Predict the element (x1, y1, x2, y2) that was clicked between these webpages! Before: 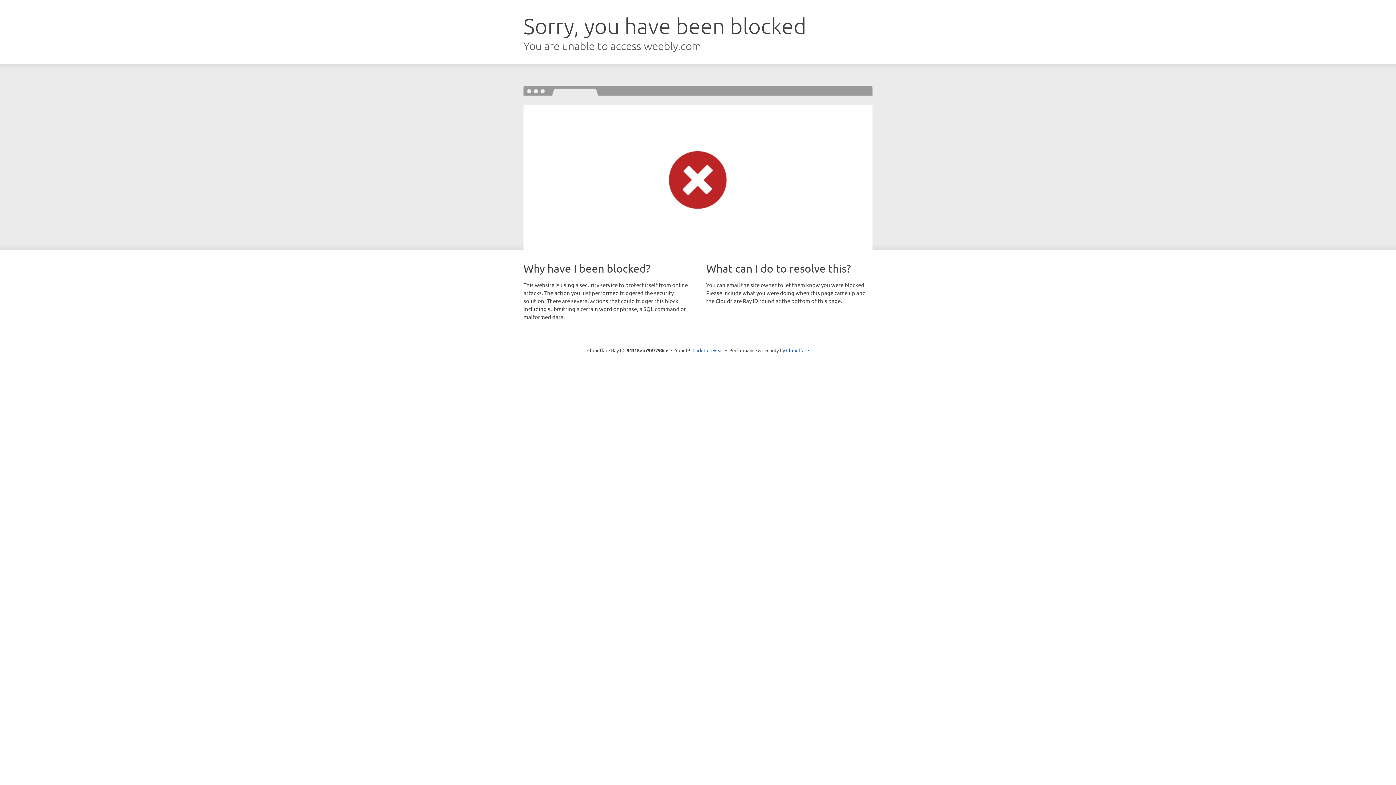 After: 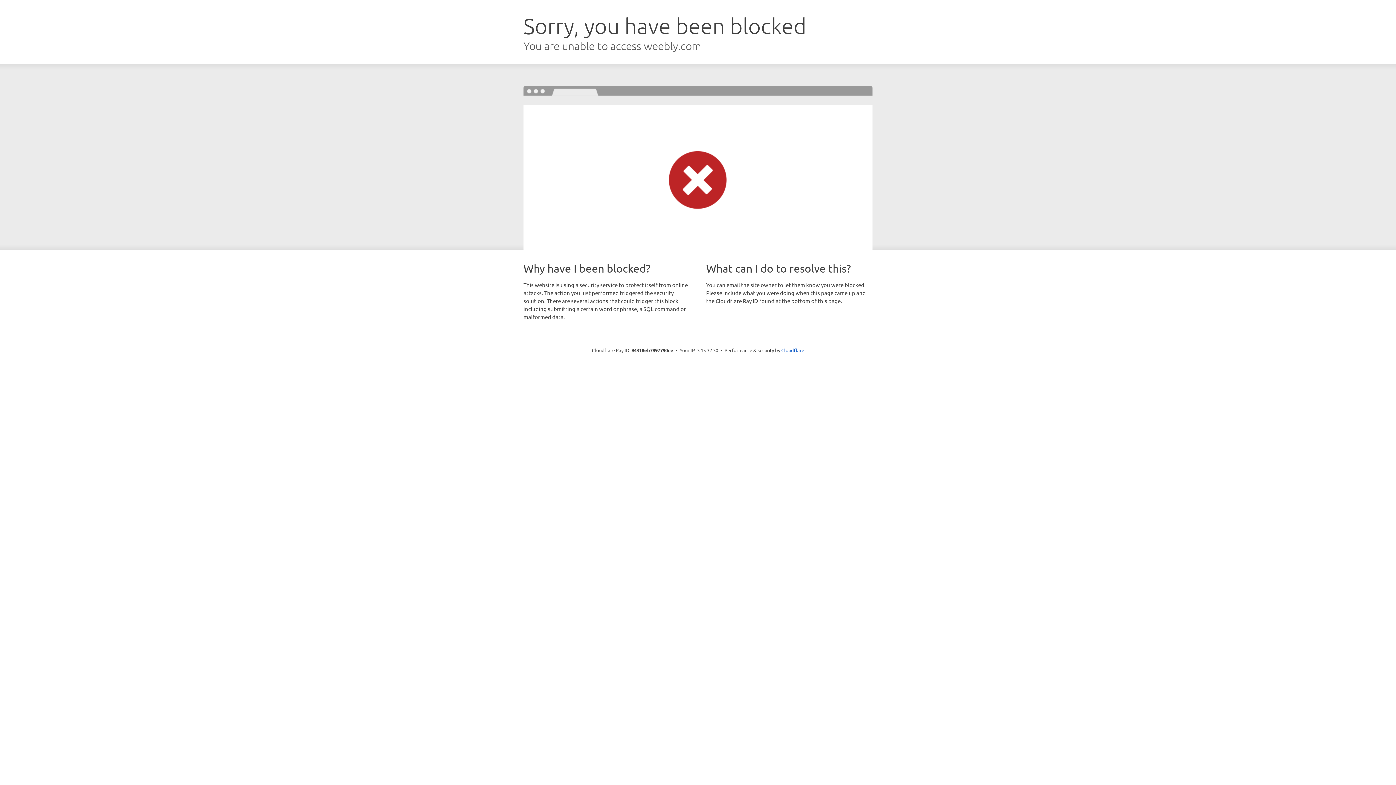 Action: label: Click to reveal bbox: (692, 346, 723, 353)